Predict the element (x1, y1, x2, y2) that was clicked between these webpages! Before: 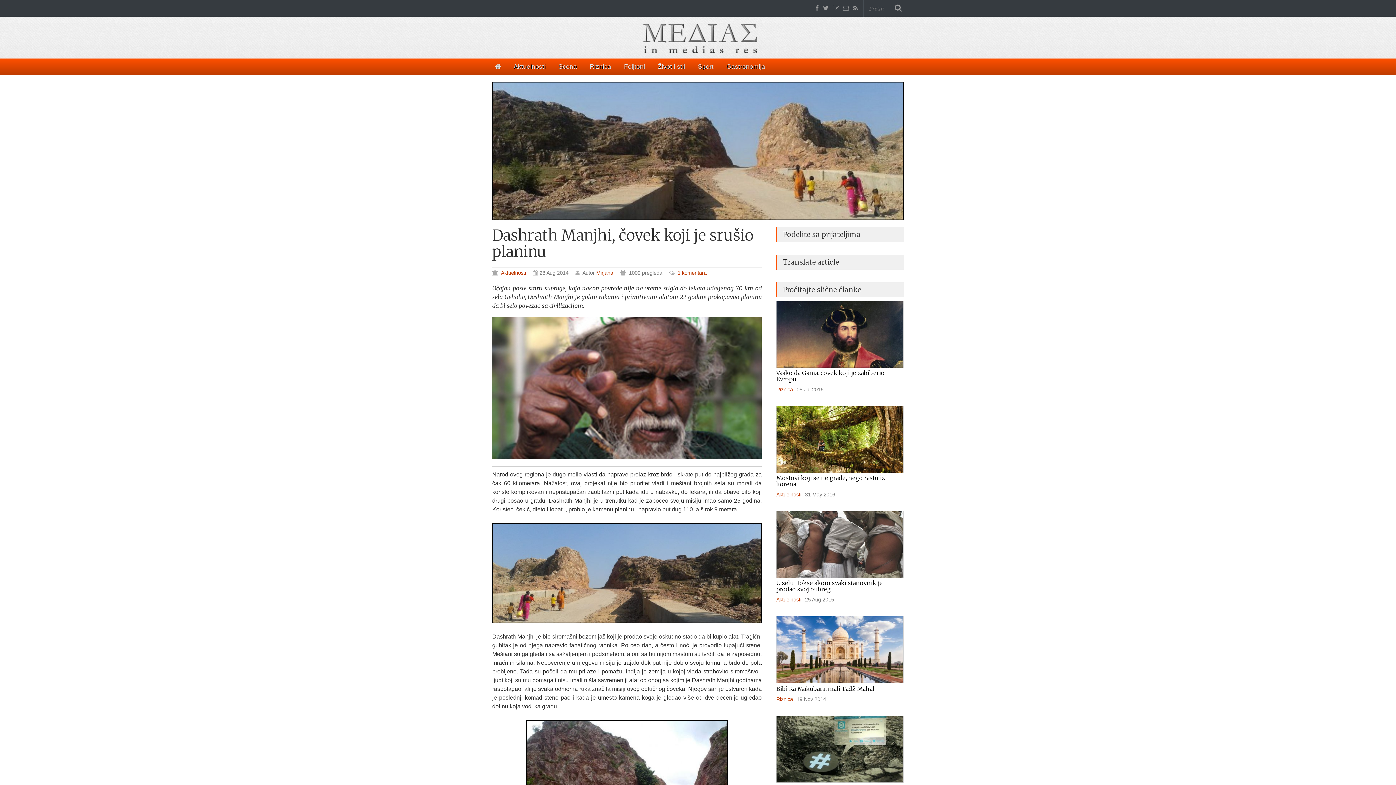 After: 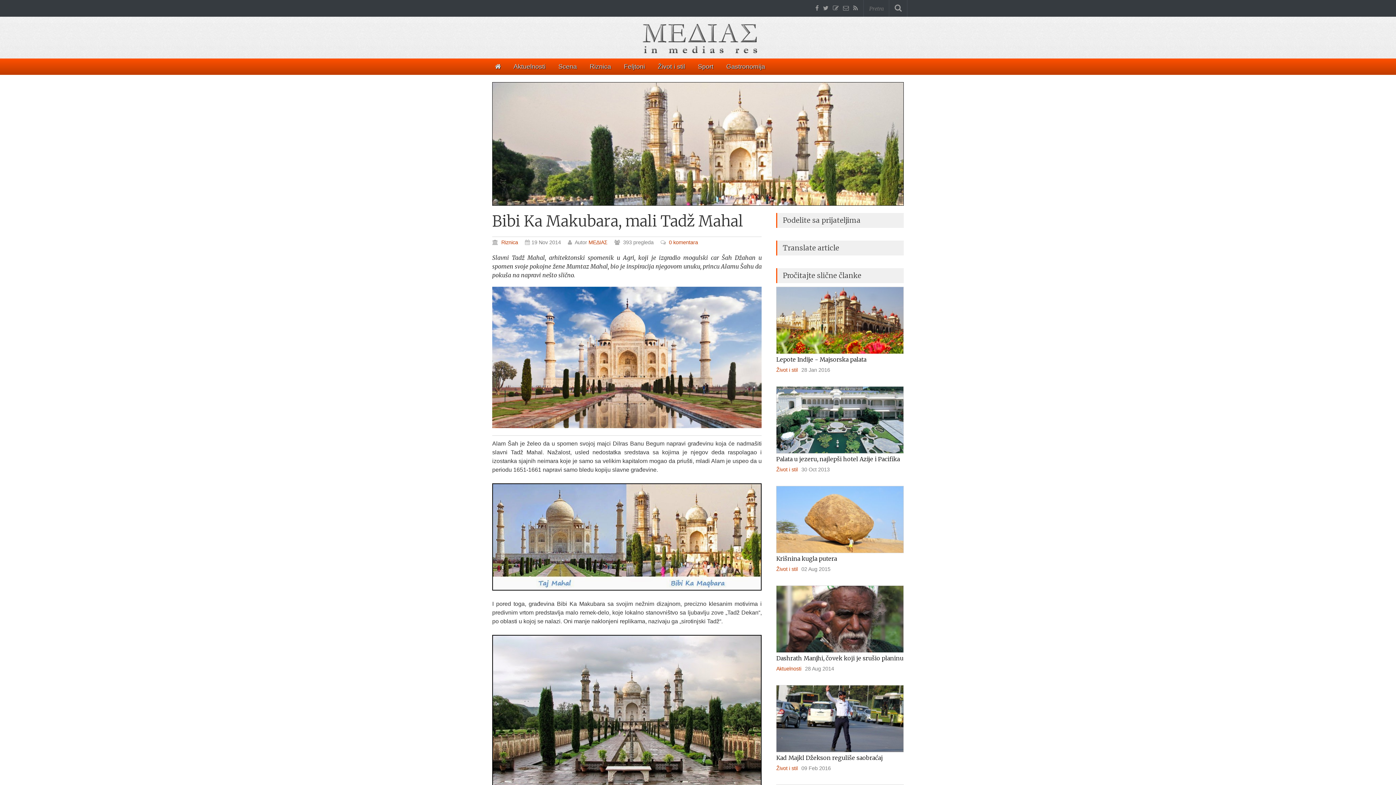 Action: bbox: (776, 647, 903, 653)